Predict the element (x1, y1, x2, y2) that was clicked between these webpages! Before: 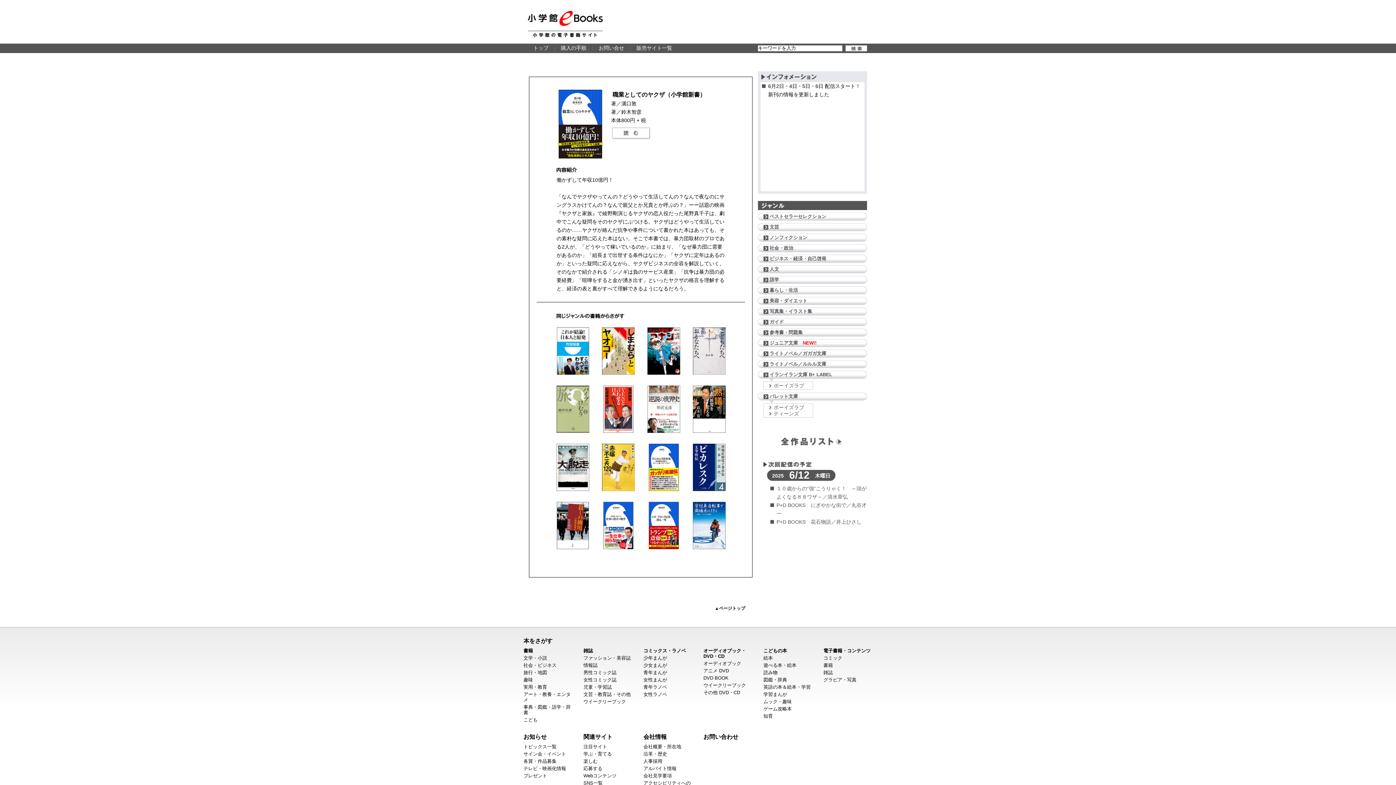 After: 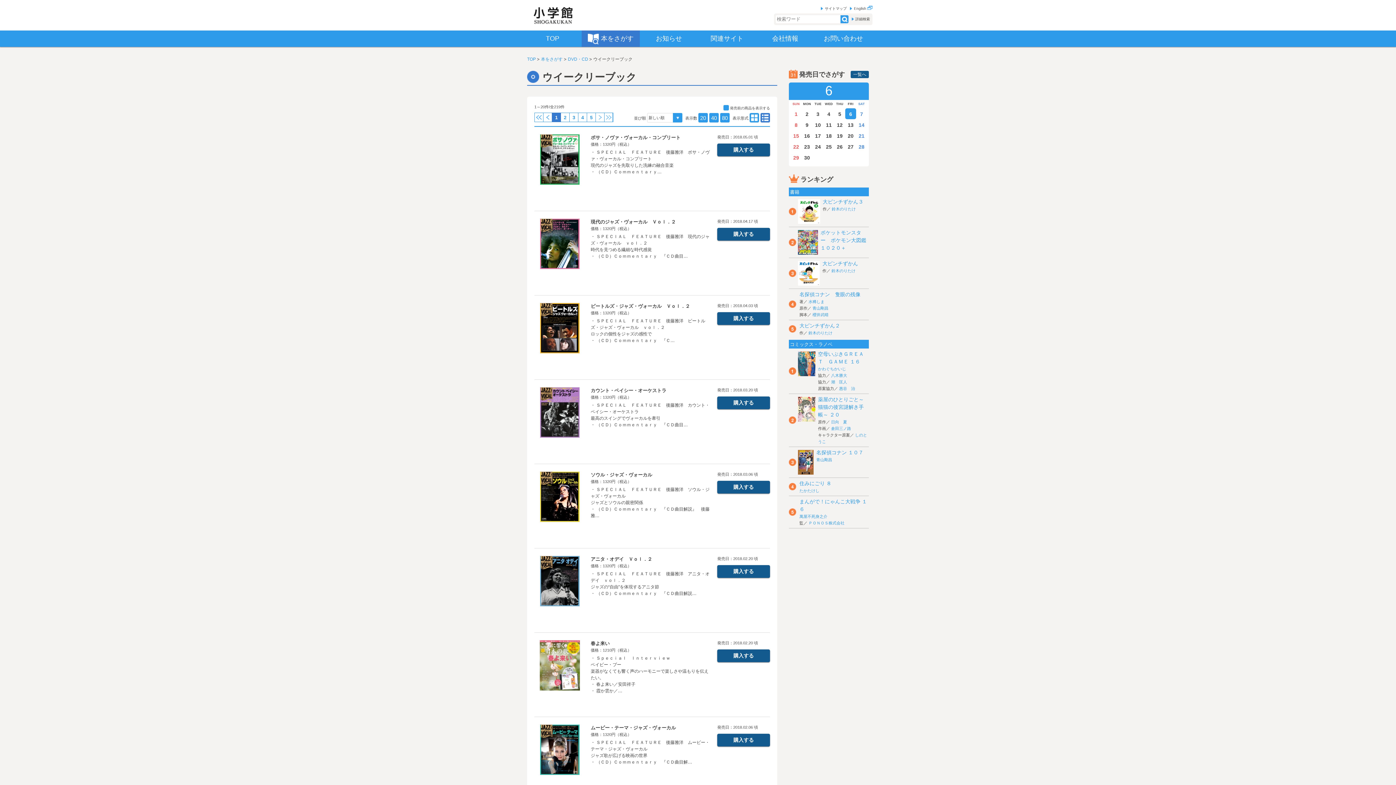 Action: bbox: (703, 682, 746, 688) label: ウイークリーブック